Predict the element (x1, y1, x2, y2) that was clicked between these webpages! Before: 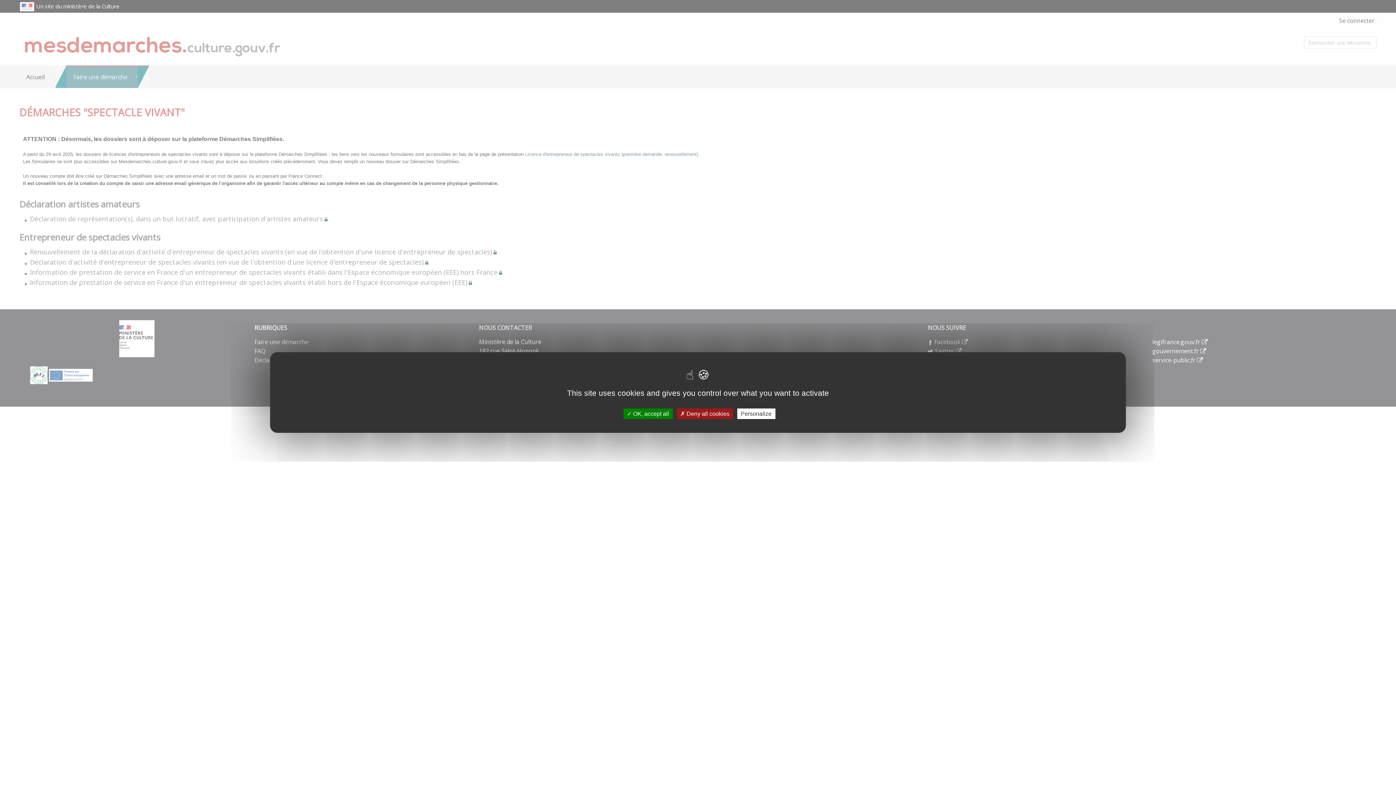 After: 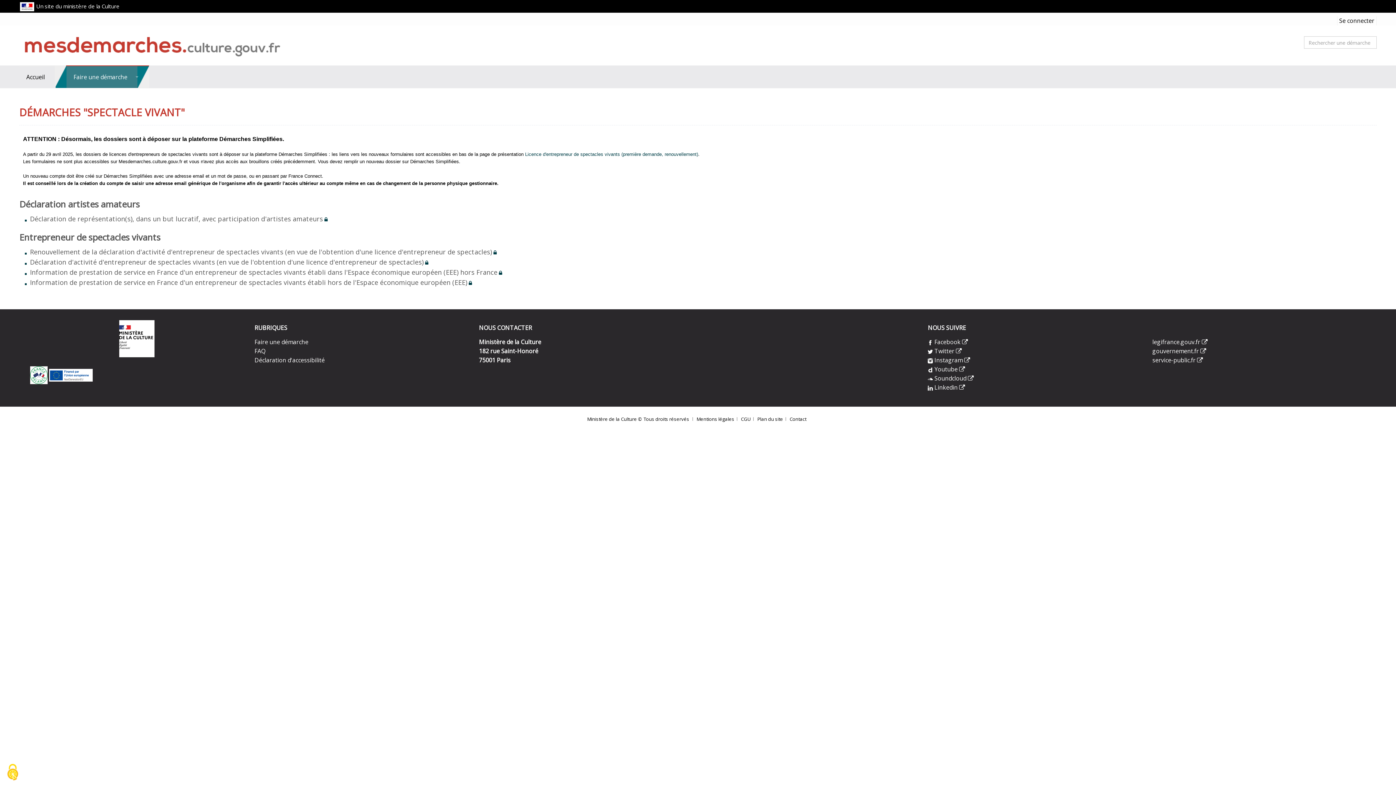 Action: bbox: (676, 408, 733, 419) label:  Deny all cookies